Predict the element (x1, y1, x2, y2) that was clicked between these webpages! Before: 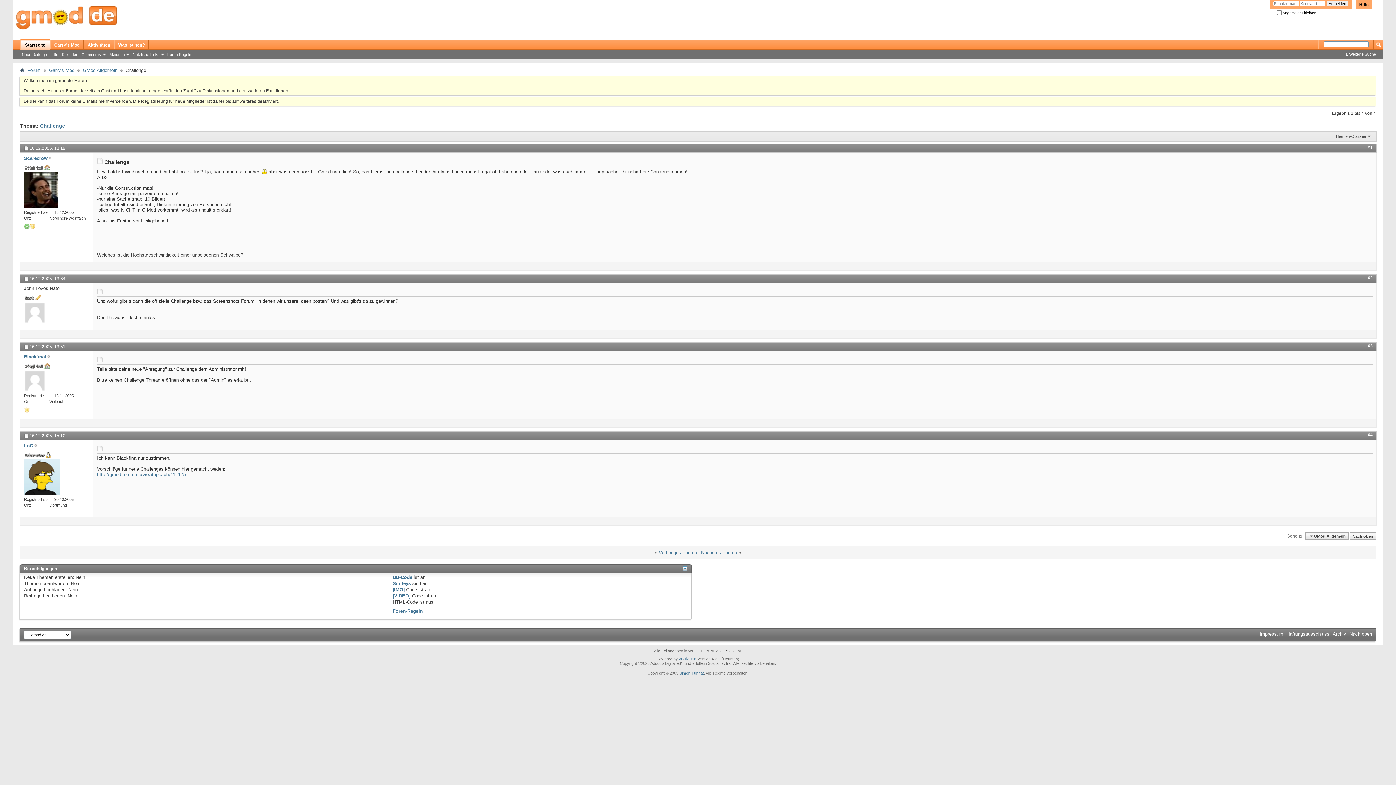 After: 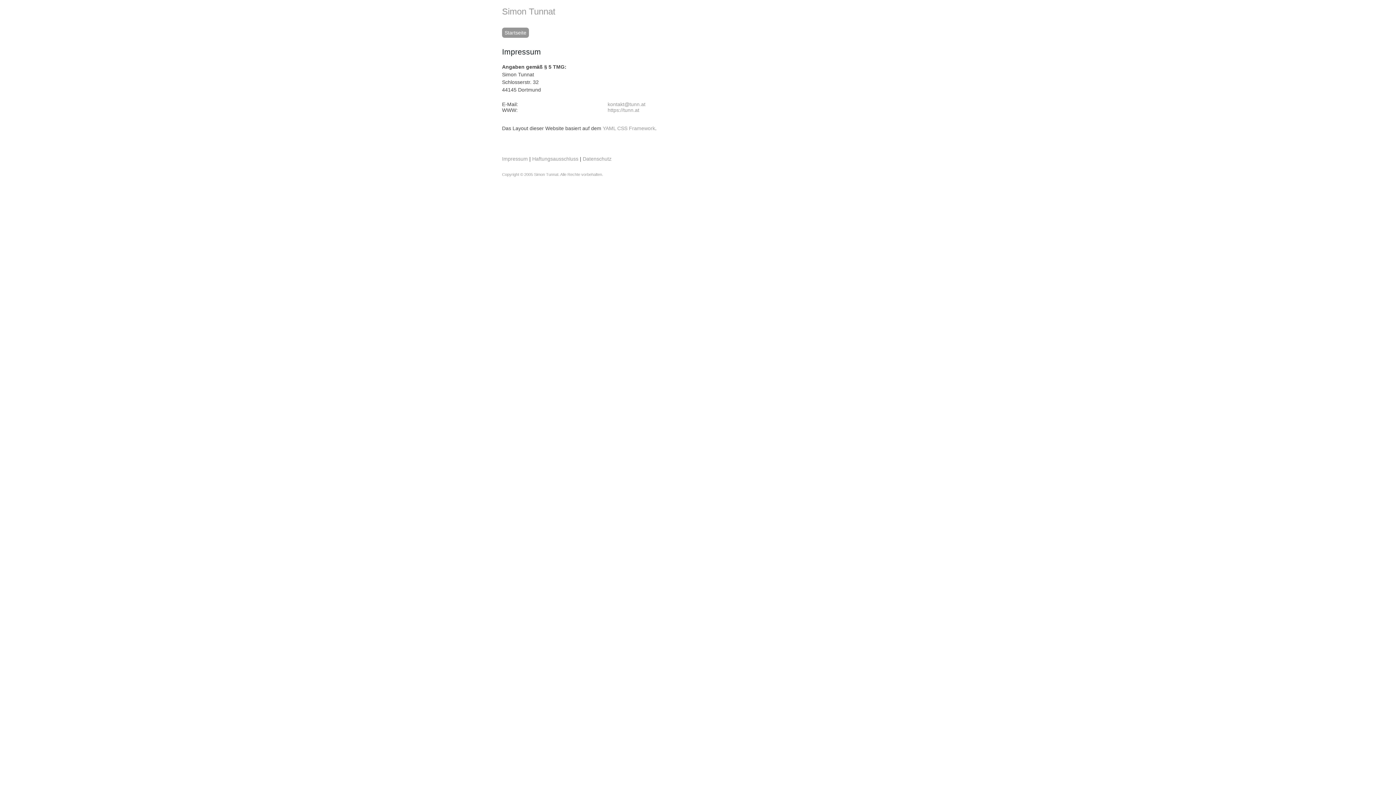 Action: bbox: (1260, 631, 1283, 637) label: Impressum